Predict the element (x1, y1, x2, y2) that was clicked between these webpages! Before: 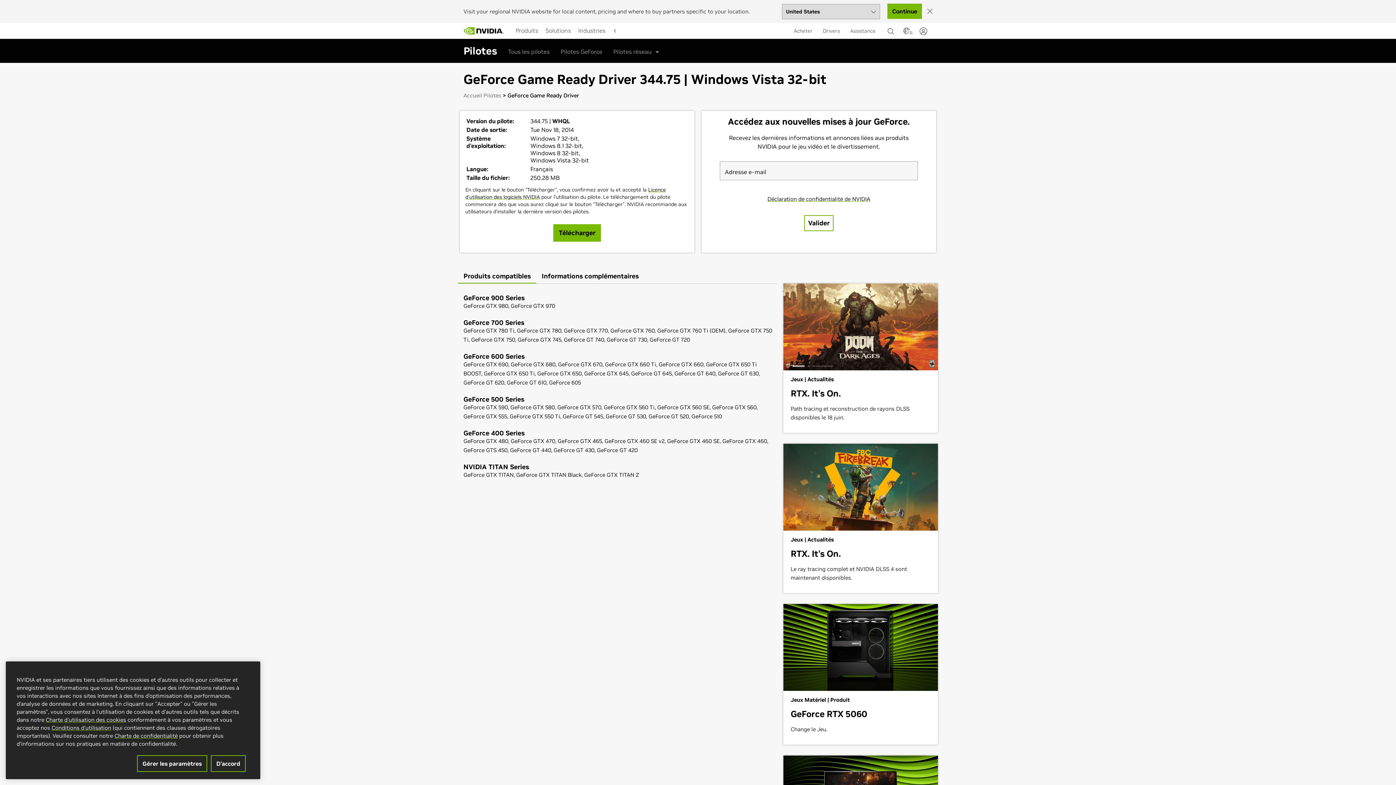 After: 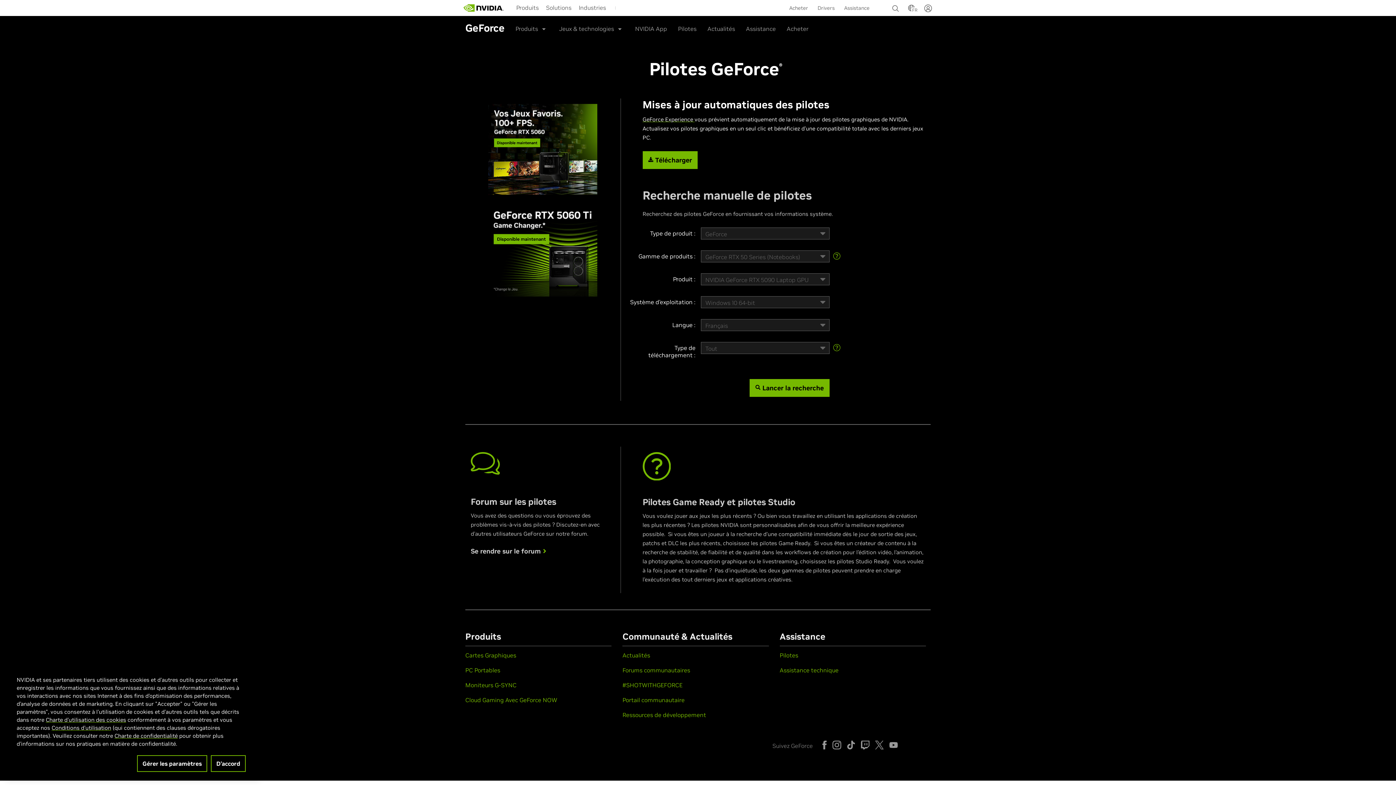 Action: label: Pilotes GeForce bbox: (560, 42, 602, 60)